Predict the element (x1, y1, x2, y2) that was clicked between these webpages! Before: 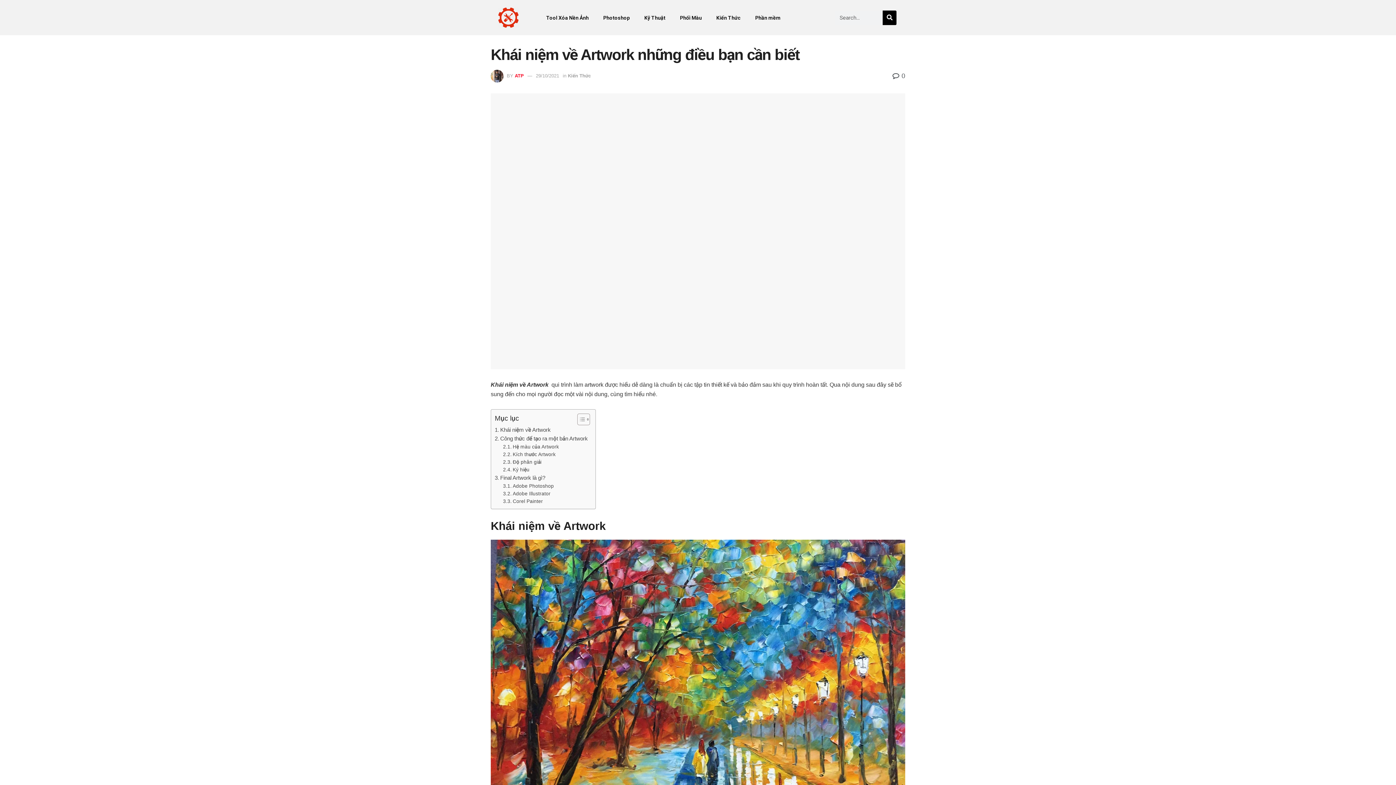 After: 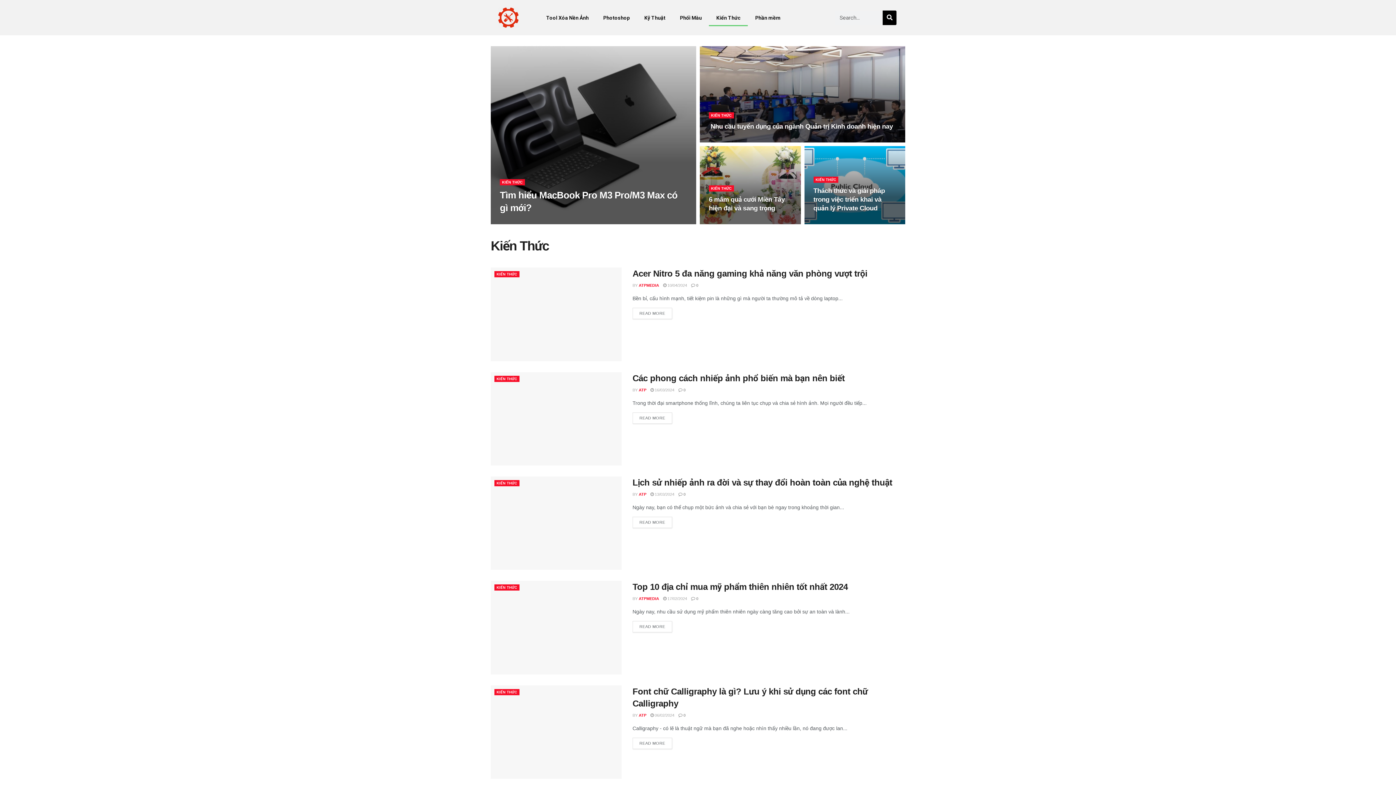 Action: label: Kiến Thức bbox: (709, 9, 748, 26)